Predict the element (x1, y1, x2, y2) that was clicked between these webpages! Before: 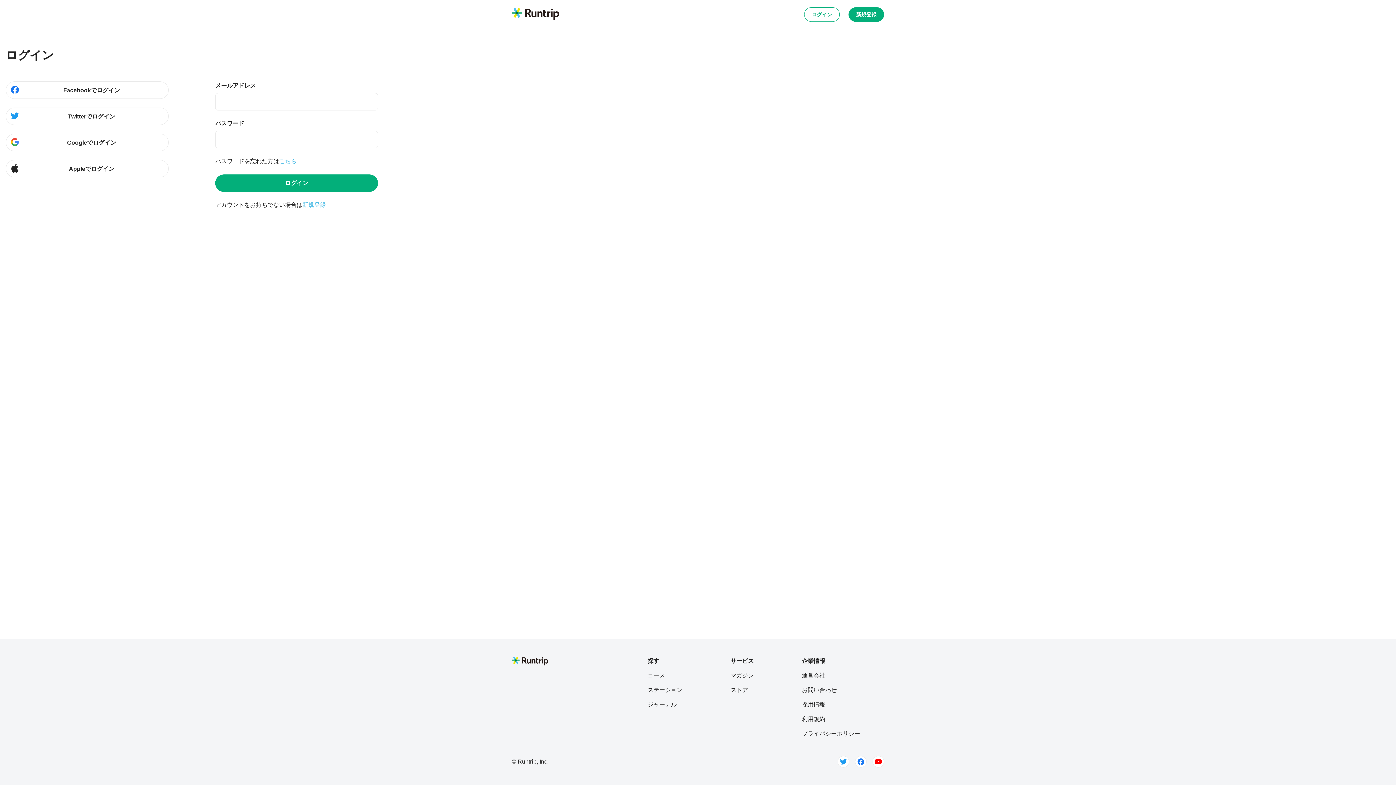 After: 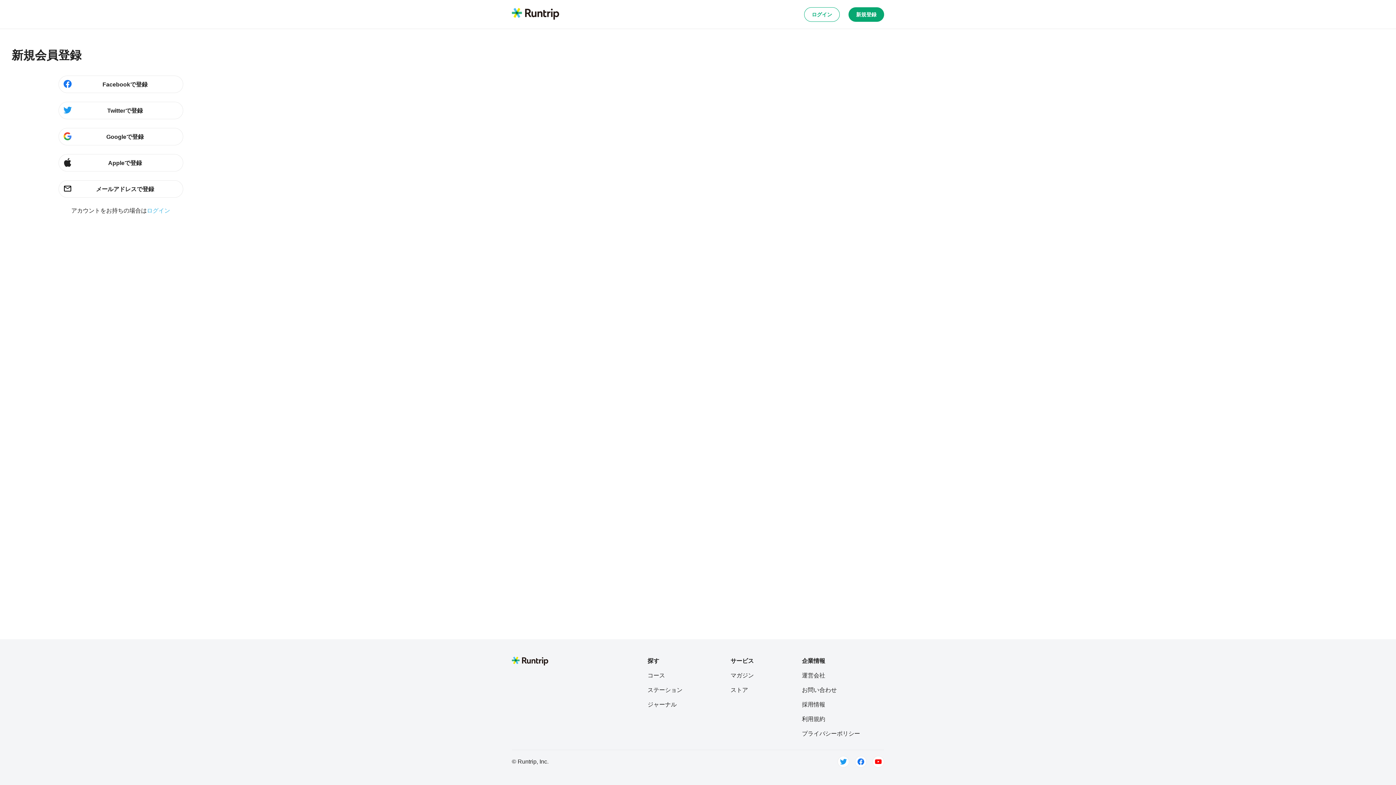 Action: label: 新規登録 bbox: (848, 7, 884, 21)